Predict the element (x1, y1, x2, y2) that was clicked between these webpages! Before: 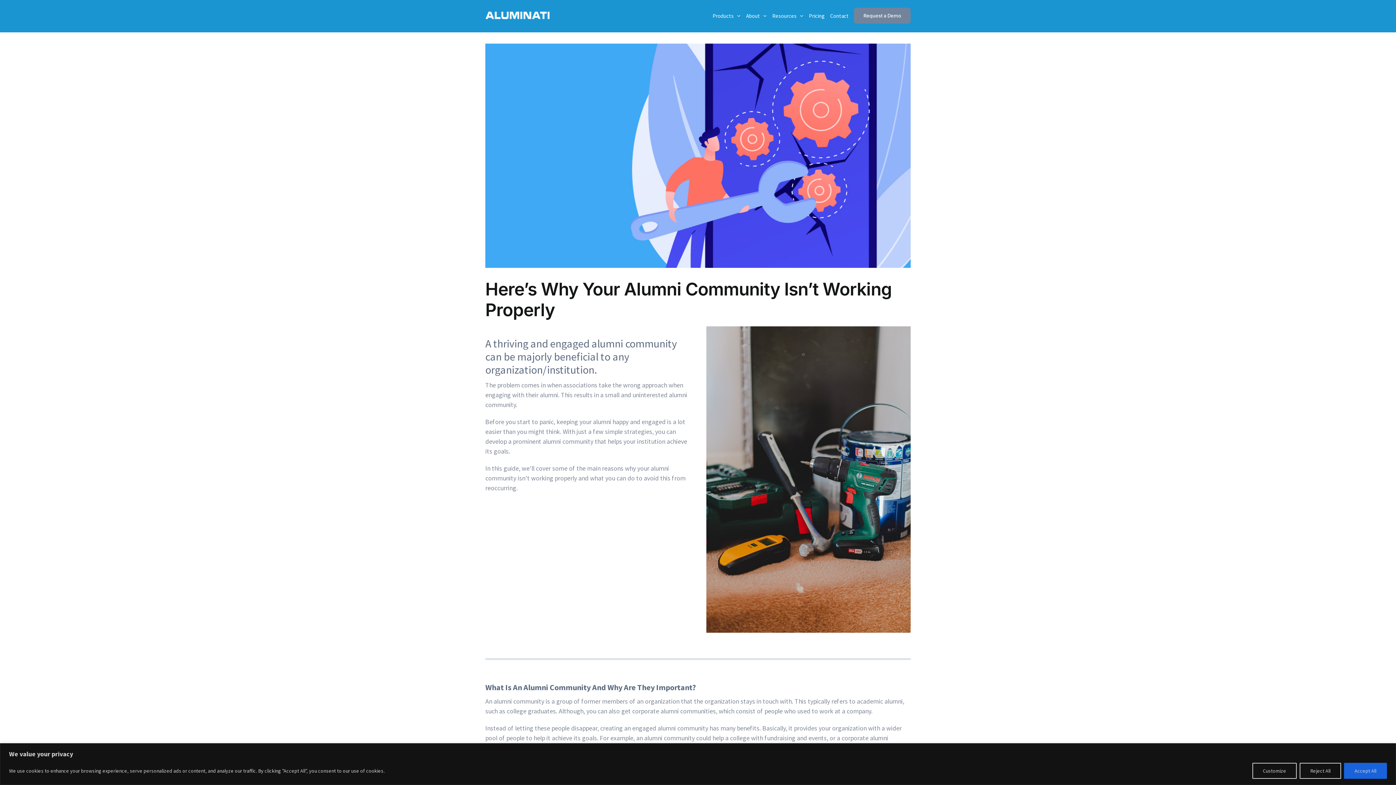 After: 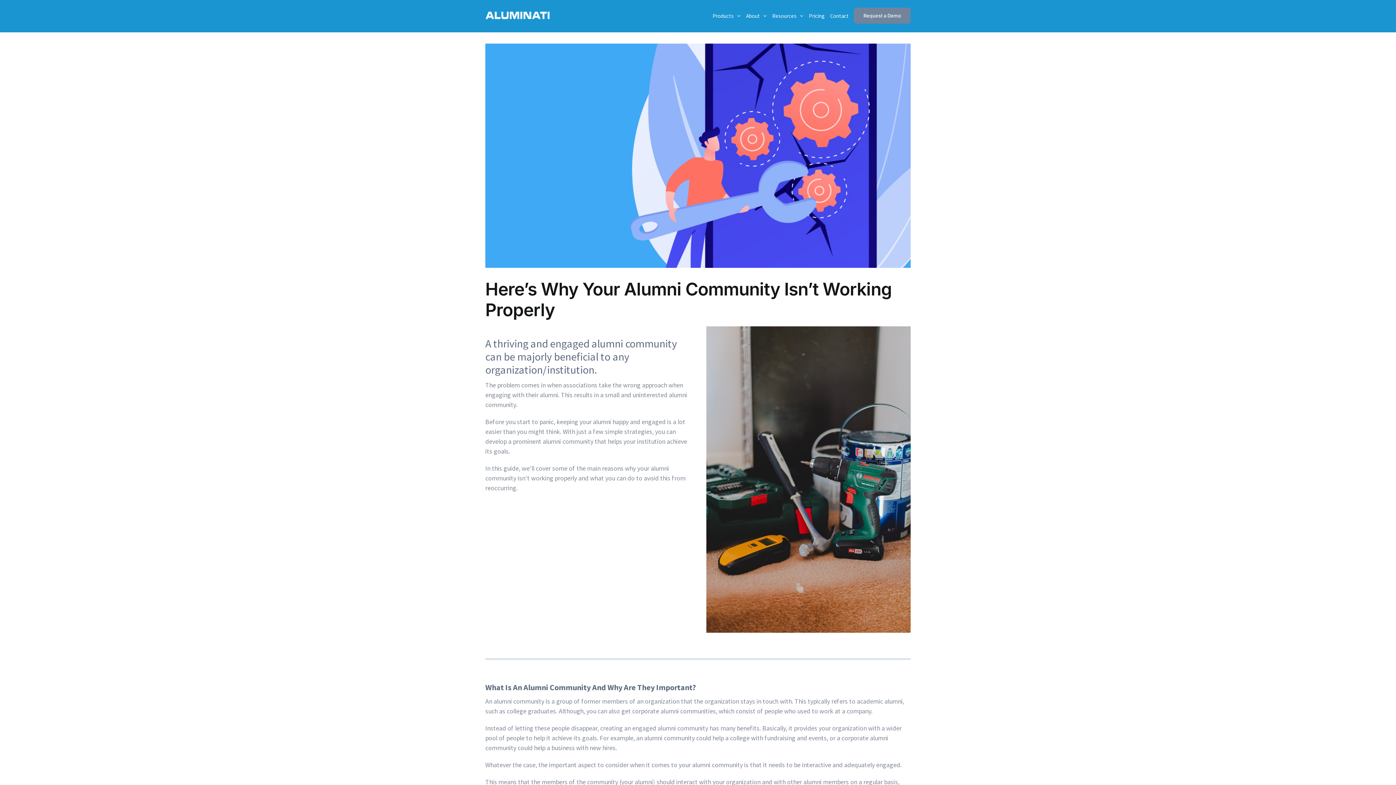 Action: label: Accept All bbox: (1344, 763, 1387, 779)